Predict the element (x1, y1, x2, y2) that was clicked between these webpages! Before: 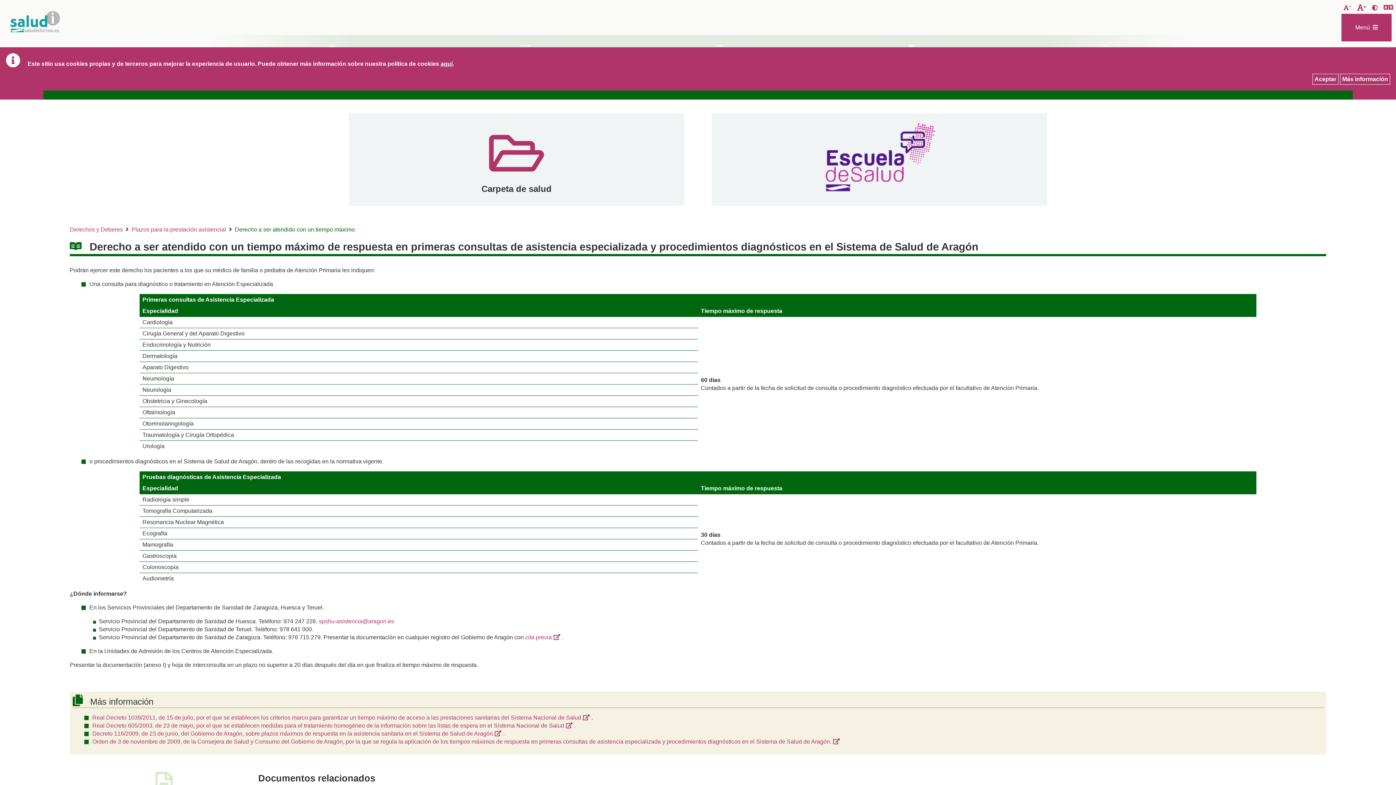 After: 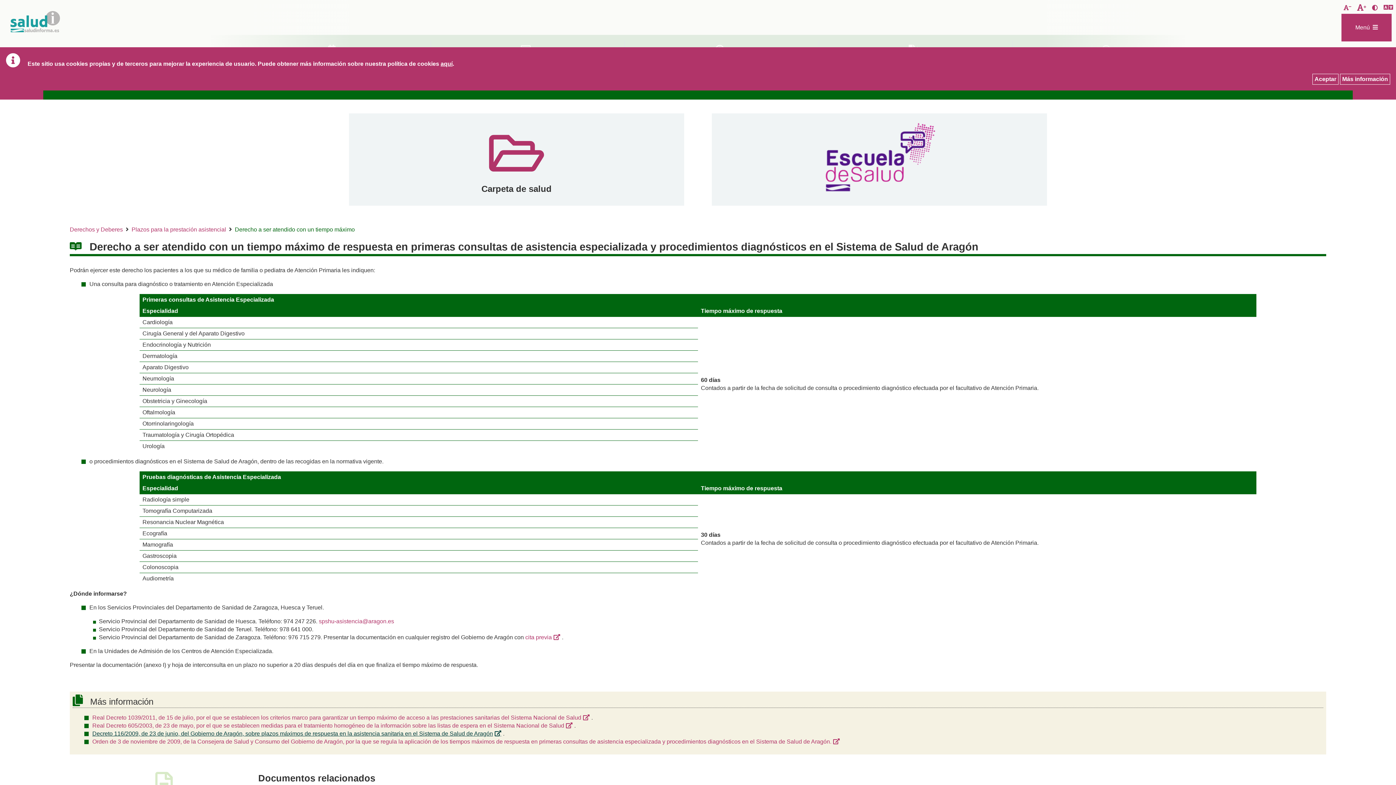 Action: label: Decreto 116/2009, de 23 de junio, del Gobierno de Aragón, sobre plazos máximos de respuesta en la asistencia sanitaria en el Sistema de Salud de Aragón bbox: (92, 731, 503, 737)